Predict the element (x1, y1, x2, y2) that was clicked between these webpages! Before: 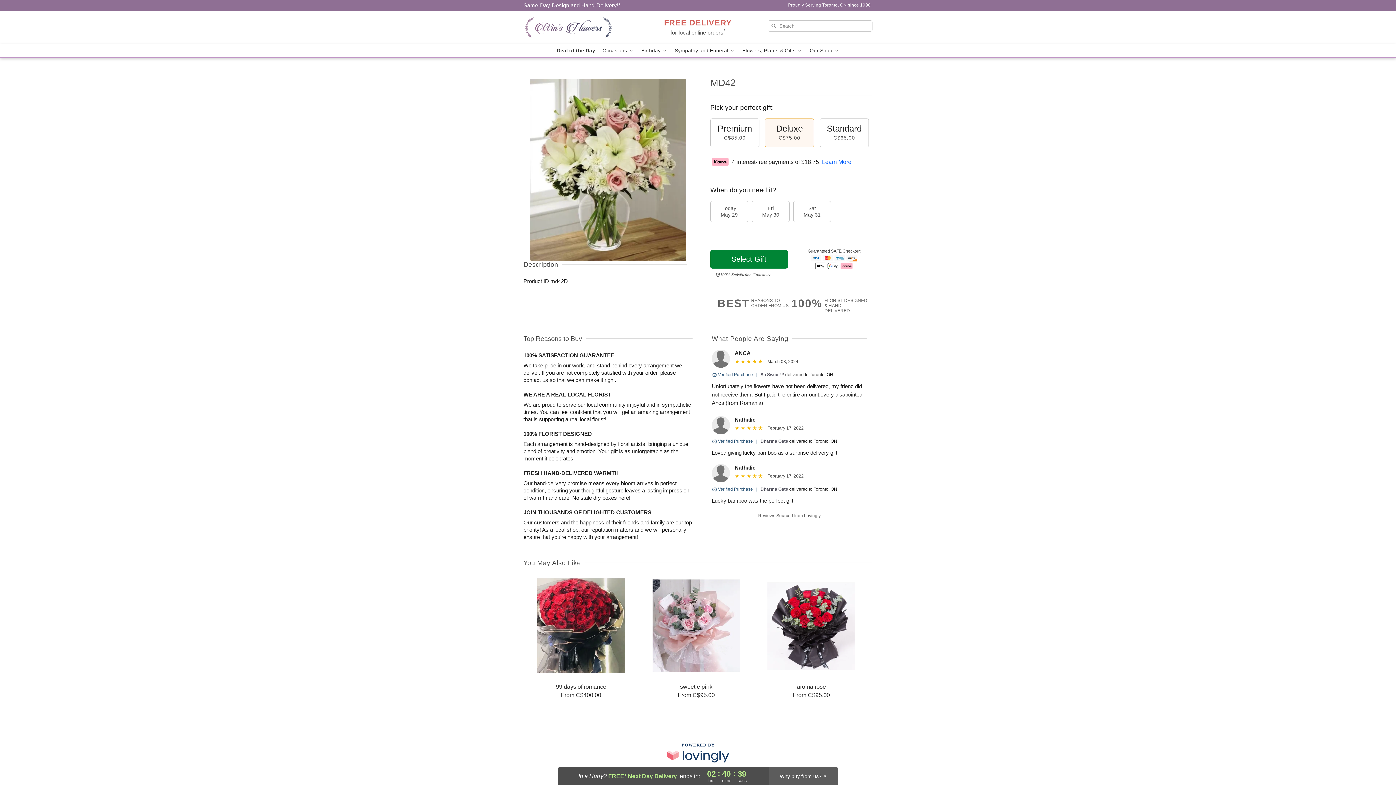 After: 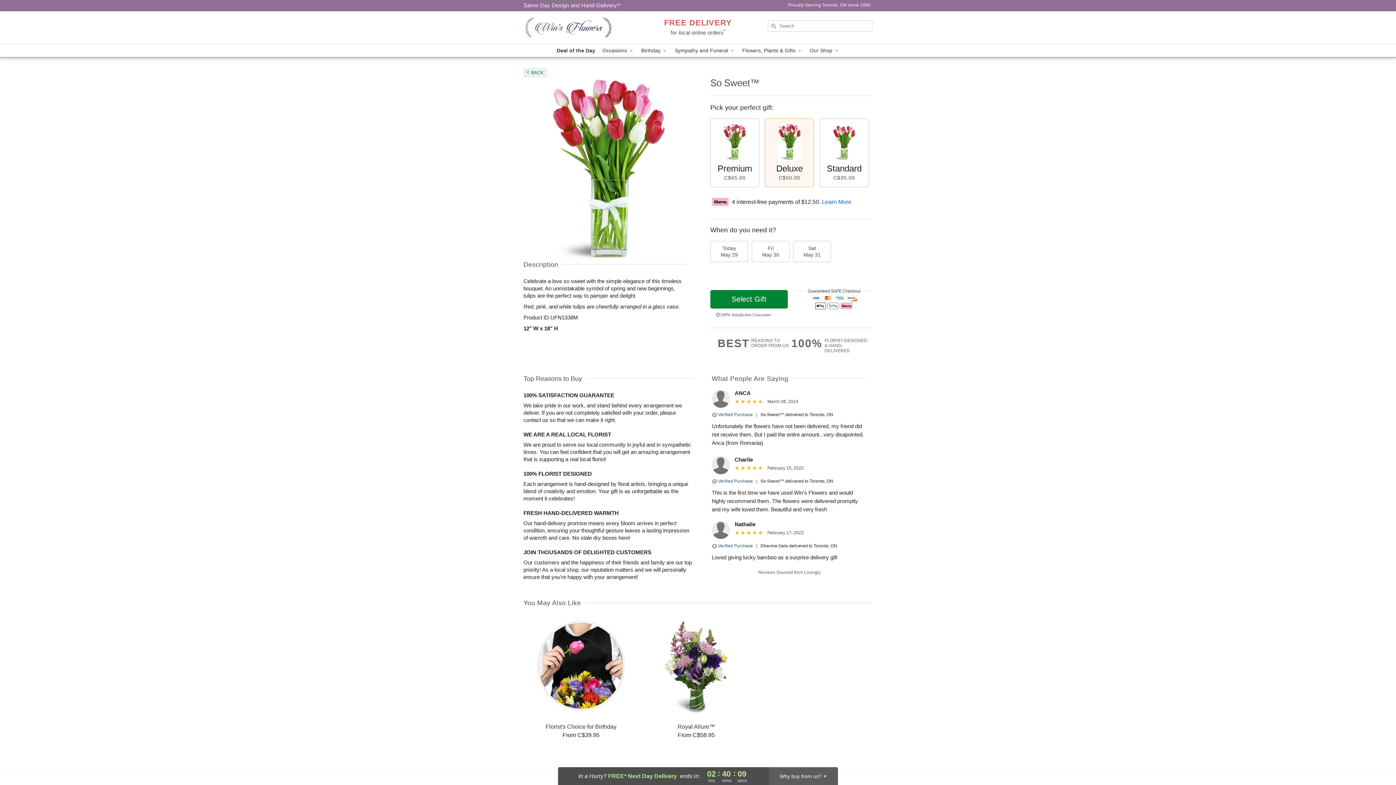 Action: bbox: (760, 372, 784, 377) label: So Sweet™